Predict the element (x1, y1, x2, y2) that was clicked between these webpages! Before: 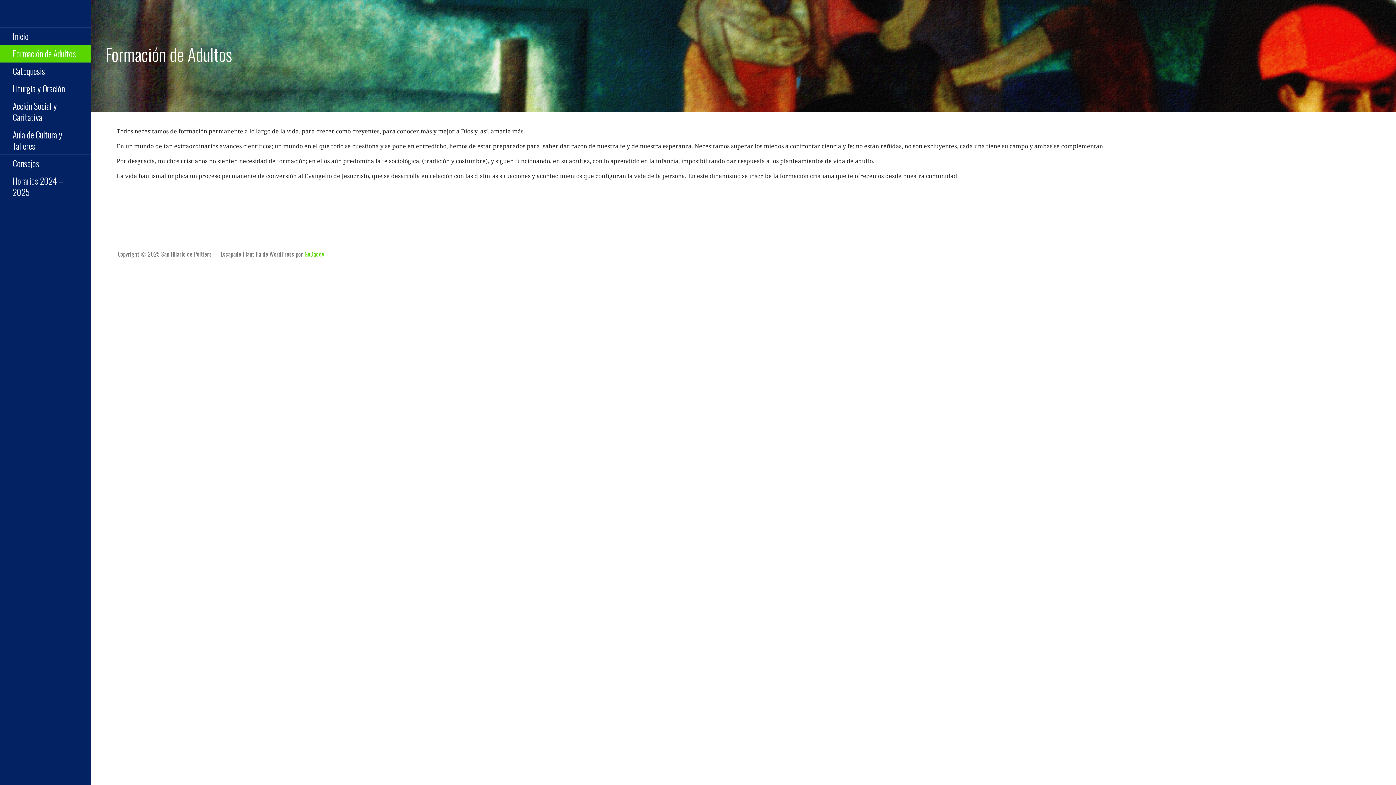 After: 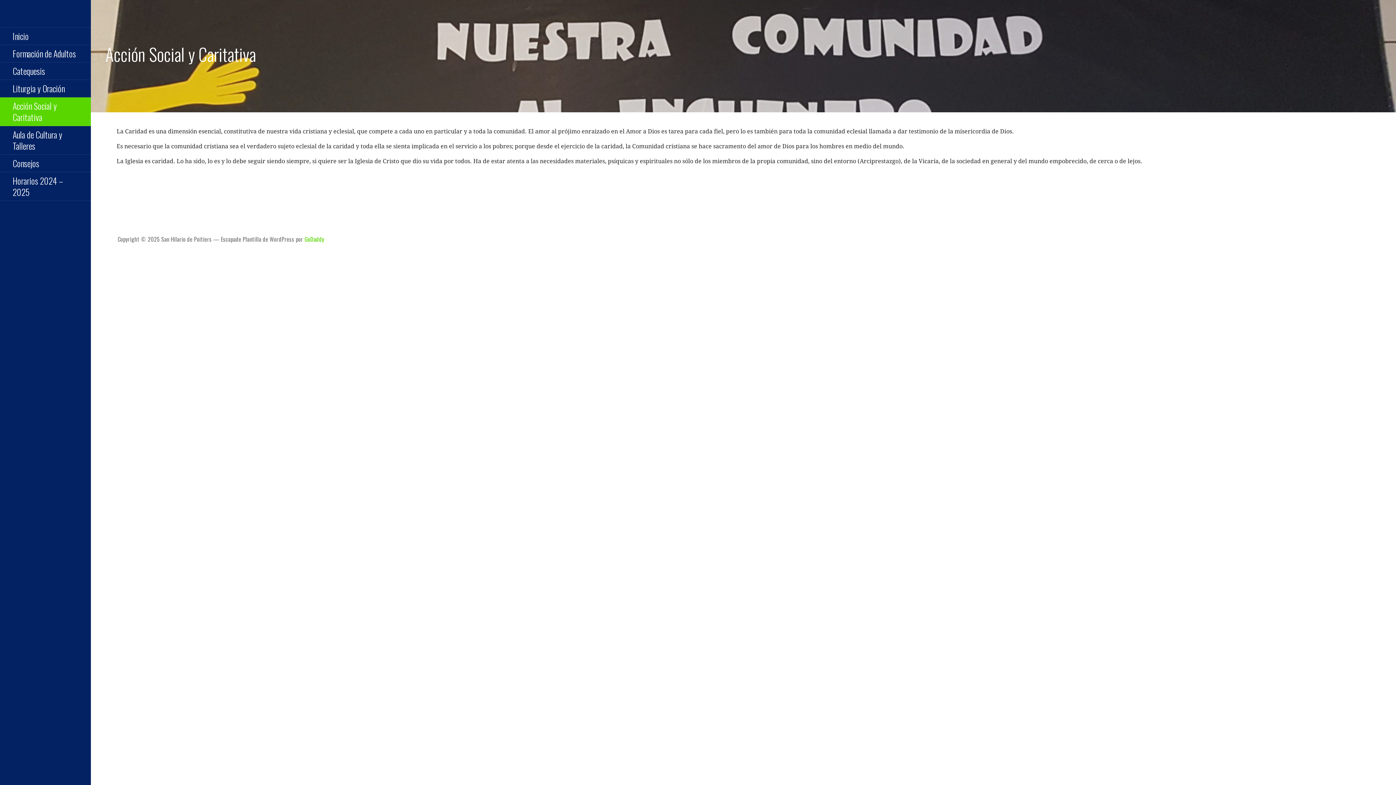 Action: label: Acción Social y Caritativa bbox: (0, 97, 90, 126)